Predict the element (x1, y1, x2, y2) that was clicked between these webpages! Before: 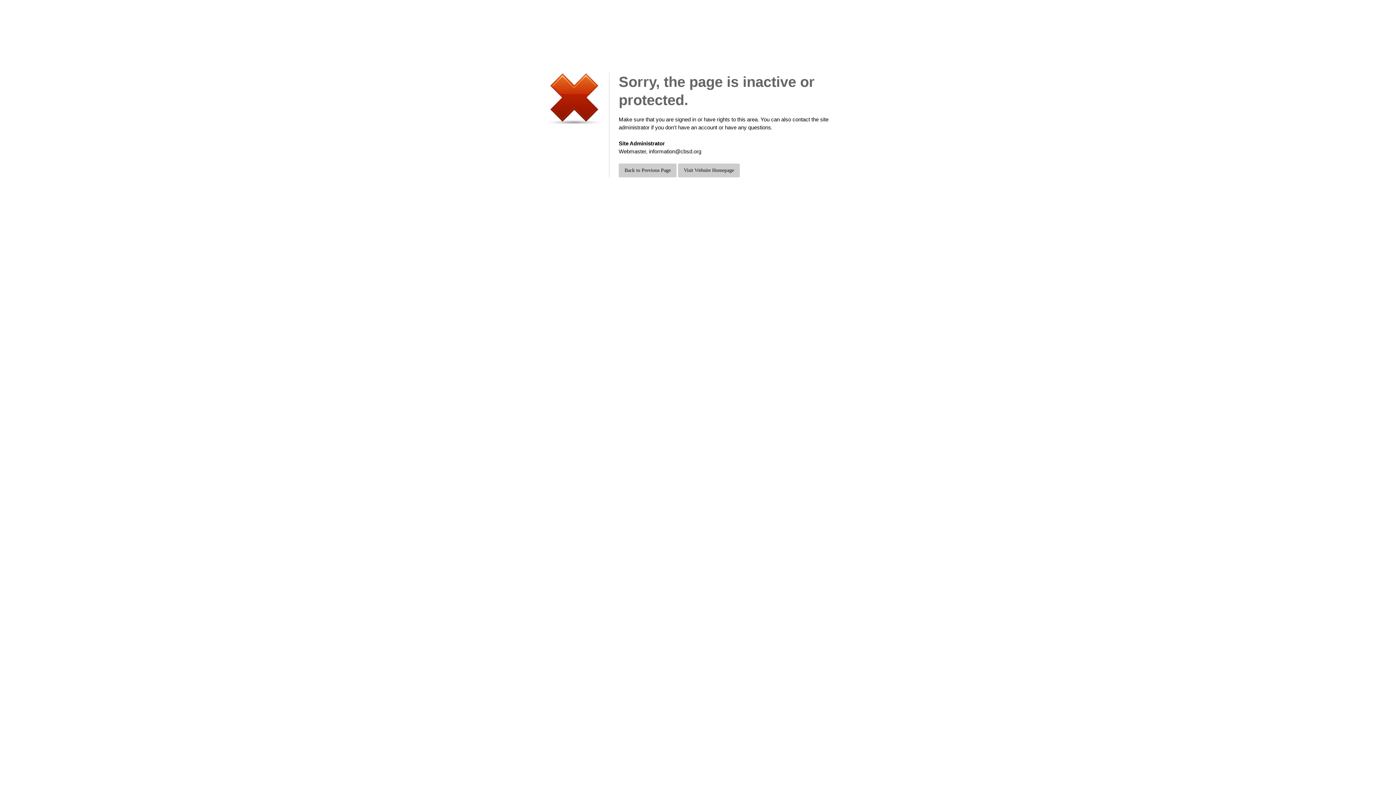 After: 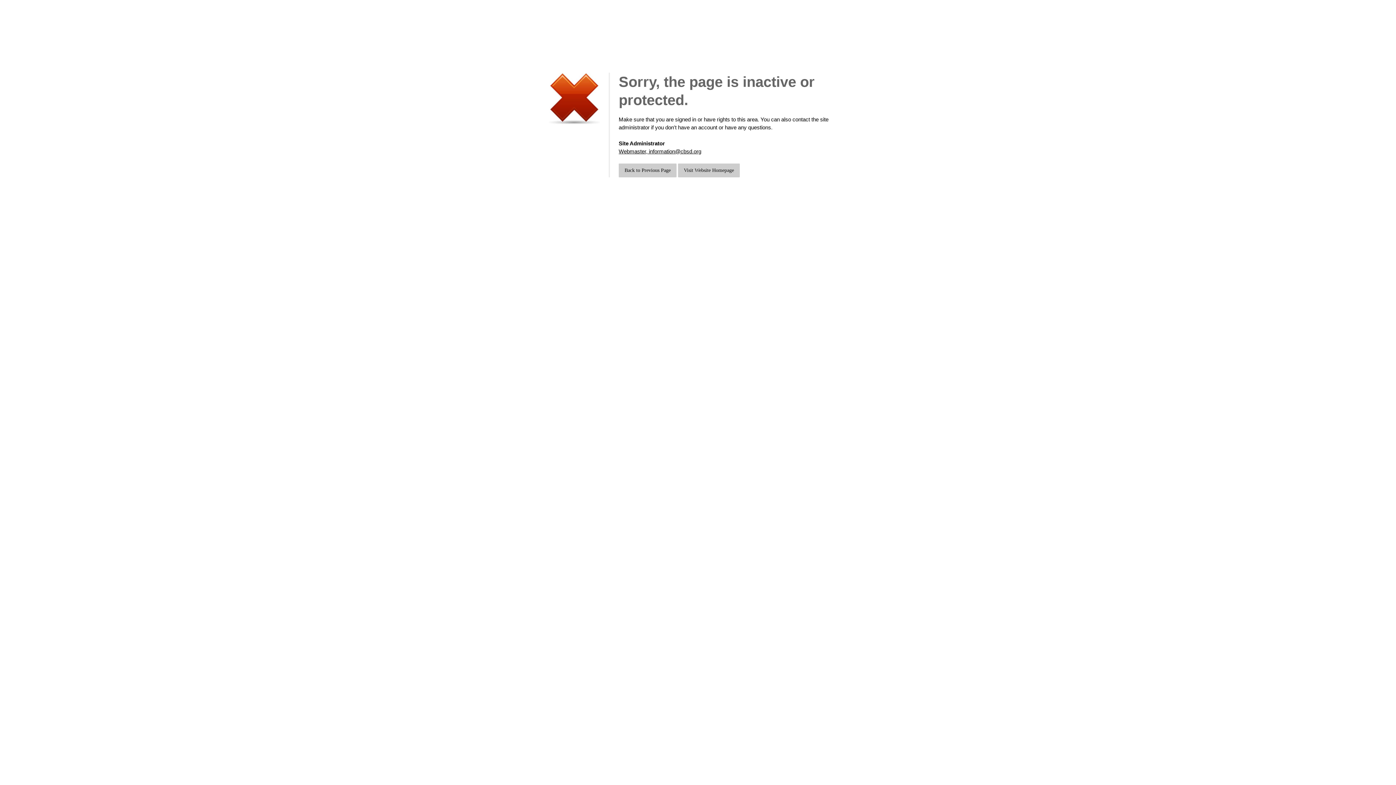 Action: bbox: (618, 148, 701, 154) label: Webmaster, information@cbsd.org